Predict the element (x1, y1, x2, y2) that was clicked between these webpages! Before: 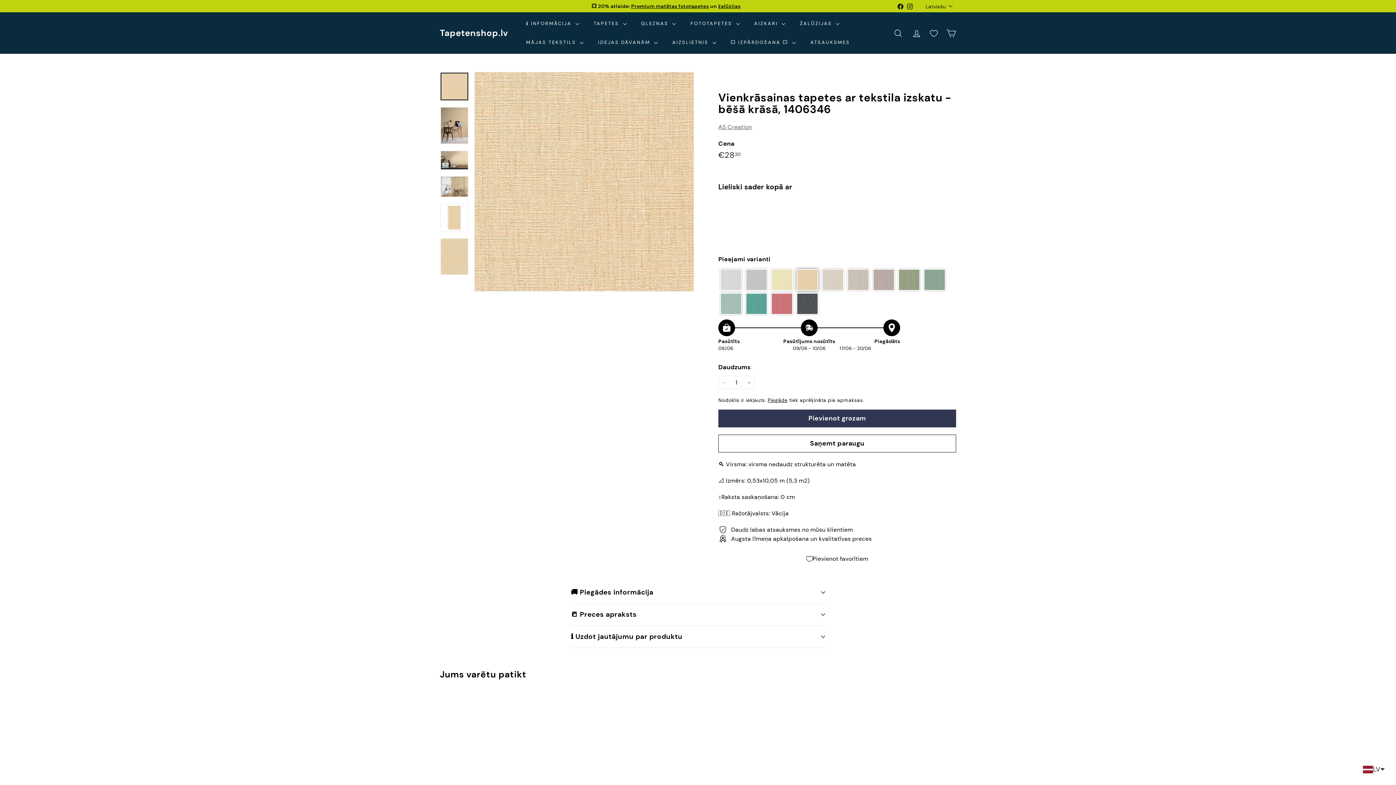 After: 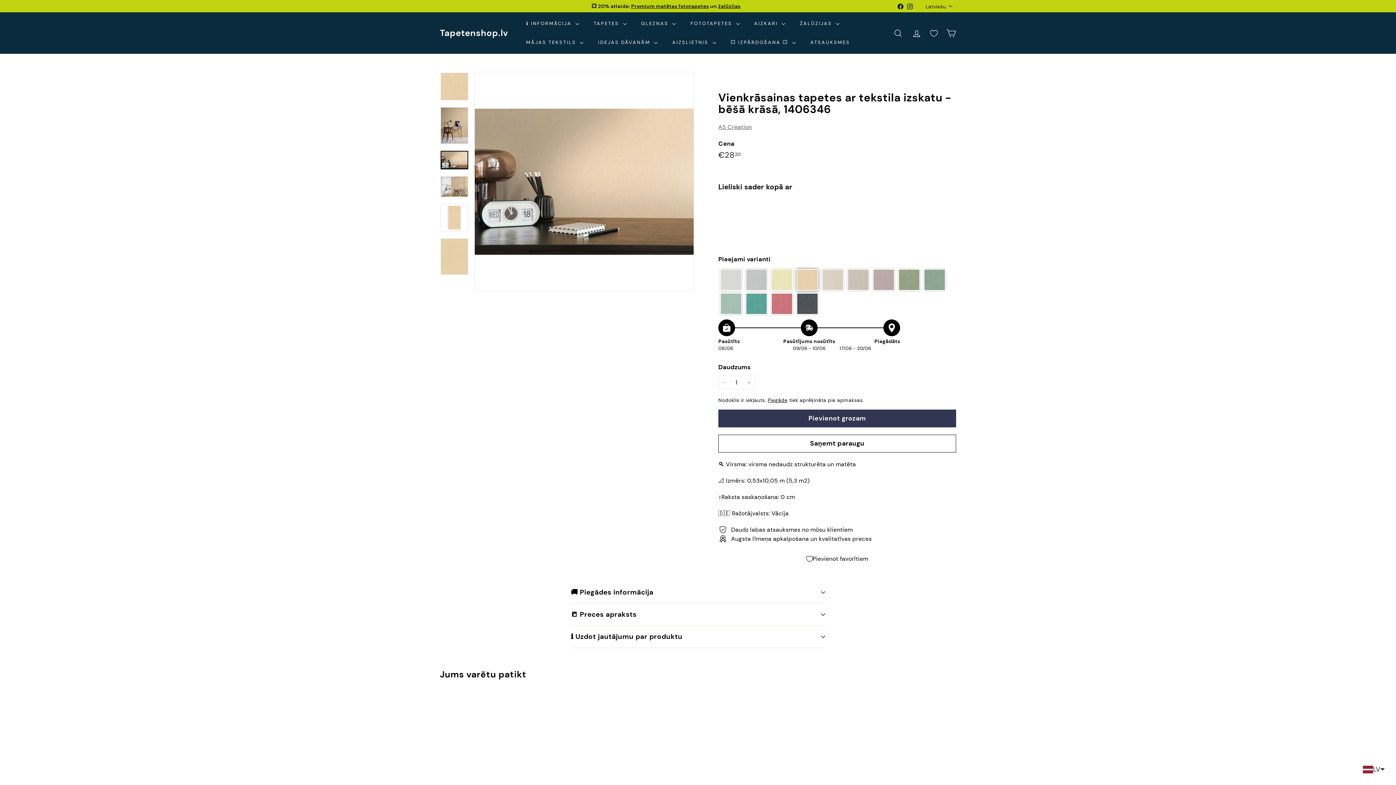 Action: bbox: (440, 151, 468, 169)